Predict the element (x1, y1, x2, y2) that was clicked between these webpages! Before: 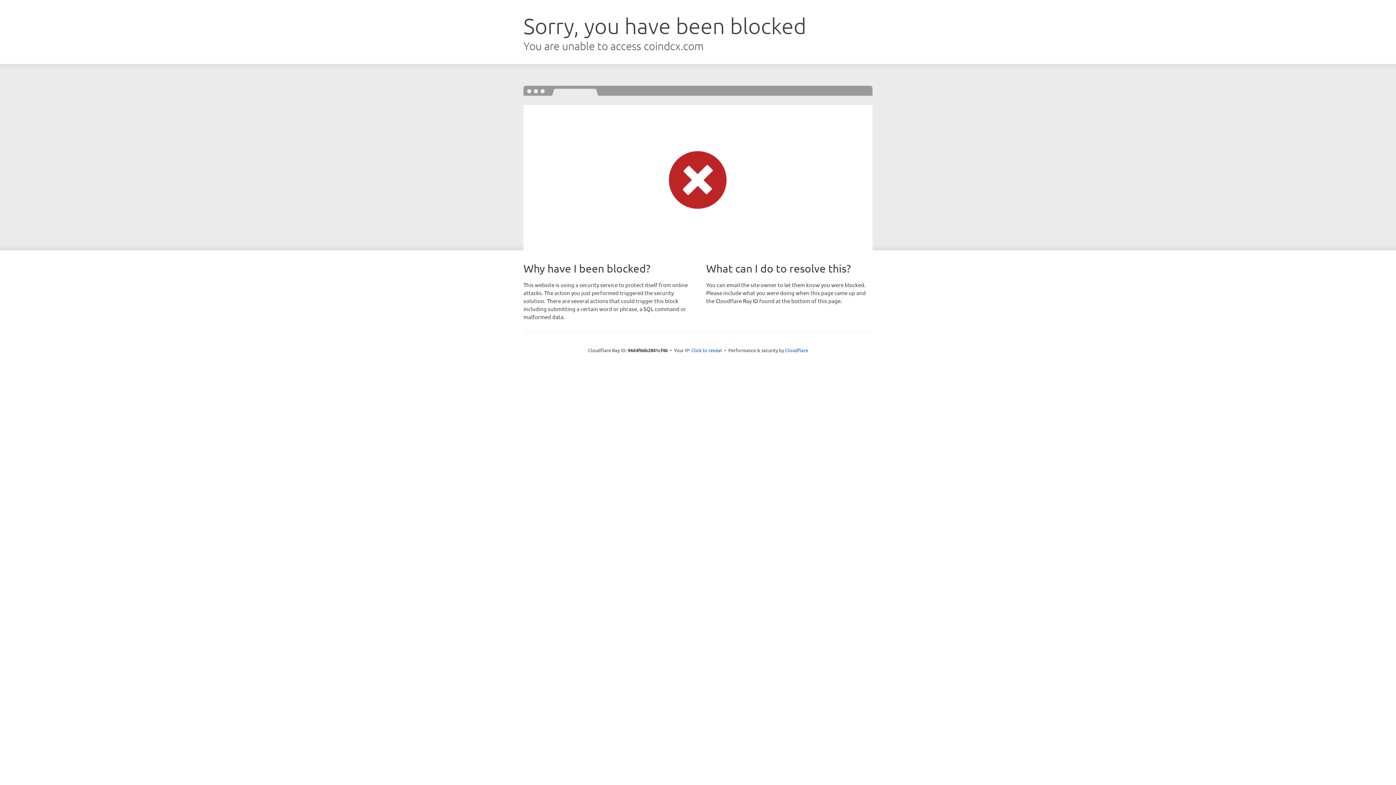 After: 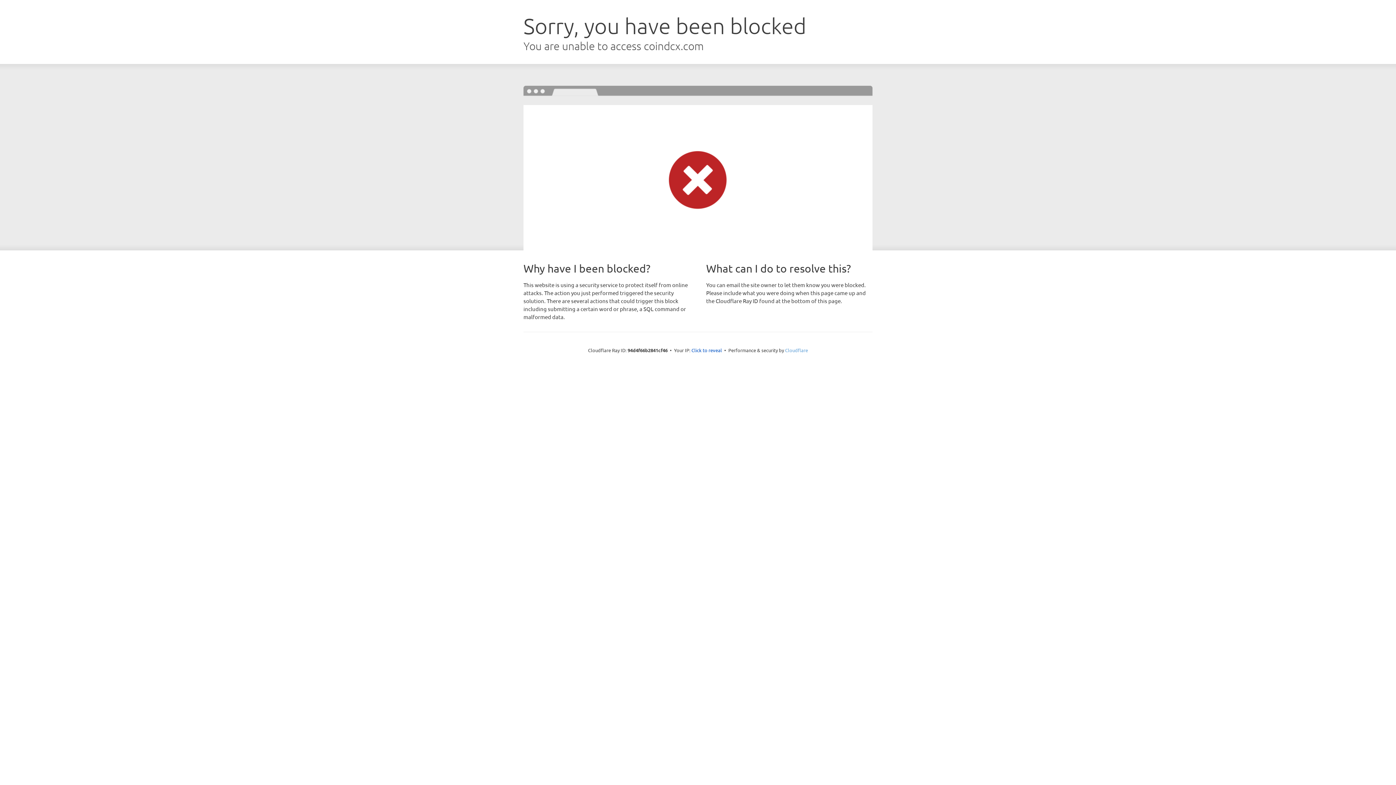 Action: bbox: (785, 347, 808, 353) label: Cloudflare